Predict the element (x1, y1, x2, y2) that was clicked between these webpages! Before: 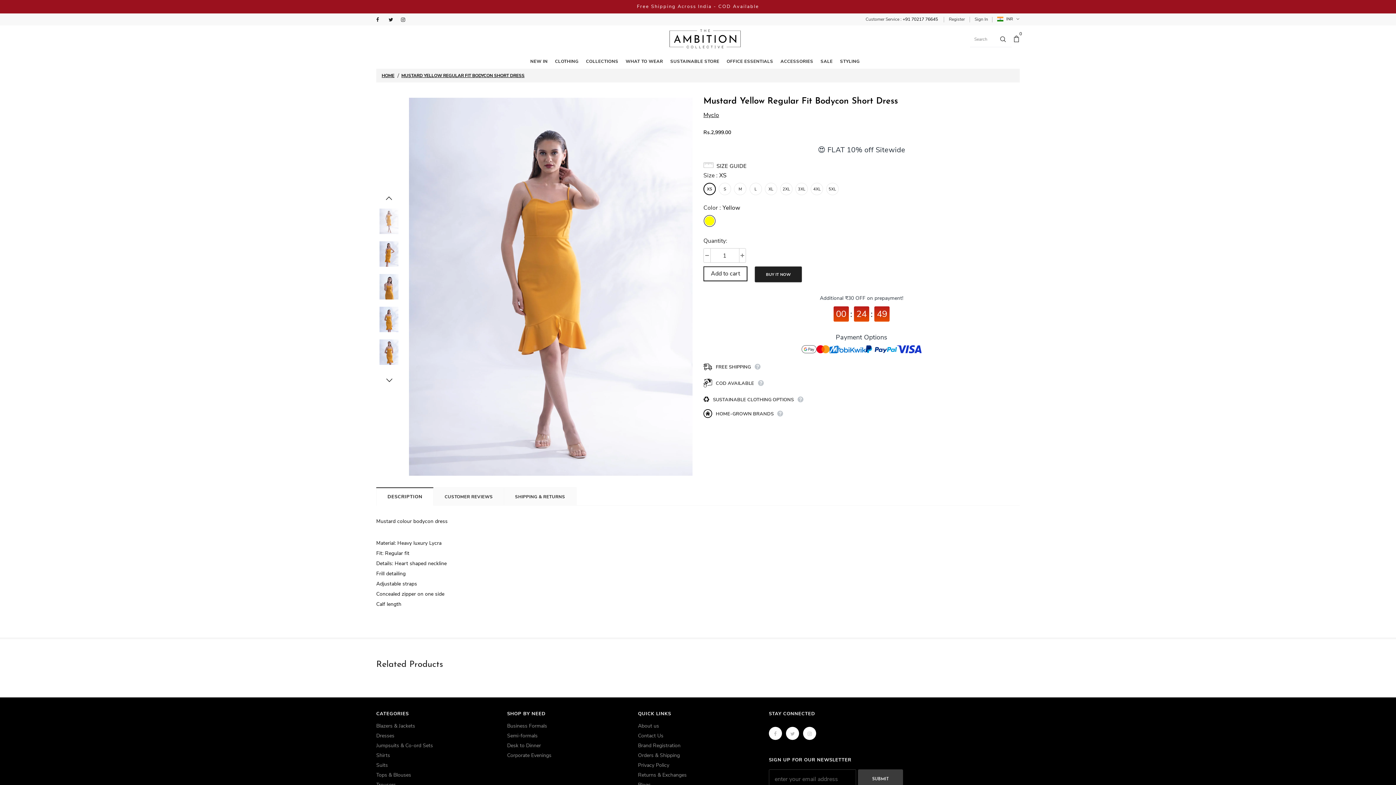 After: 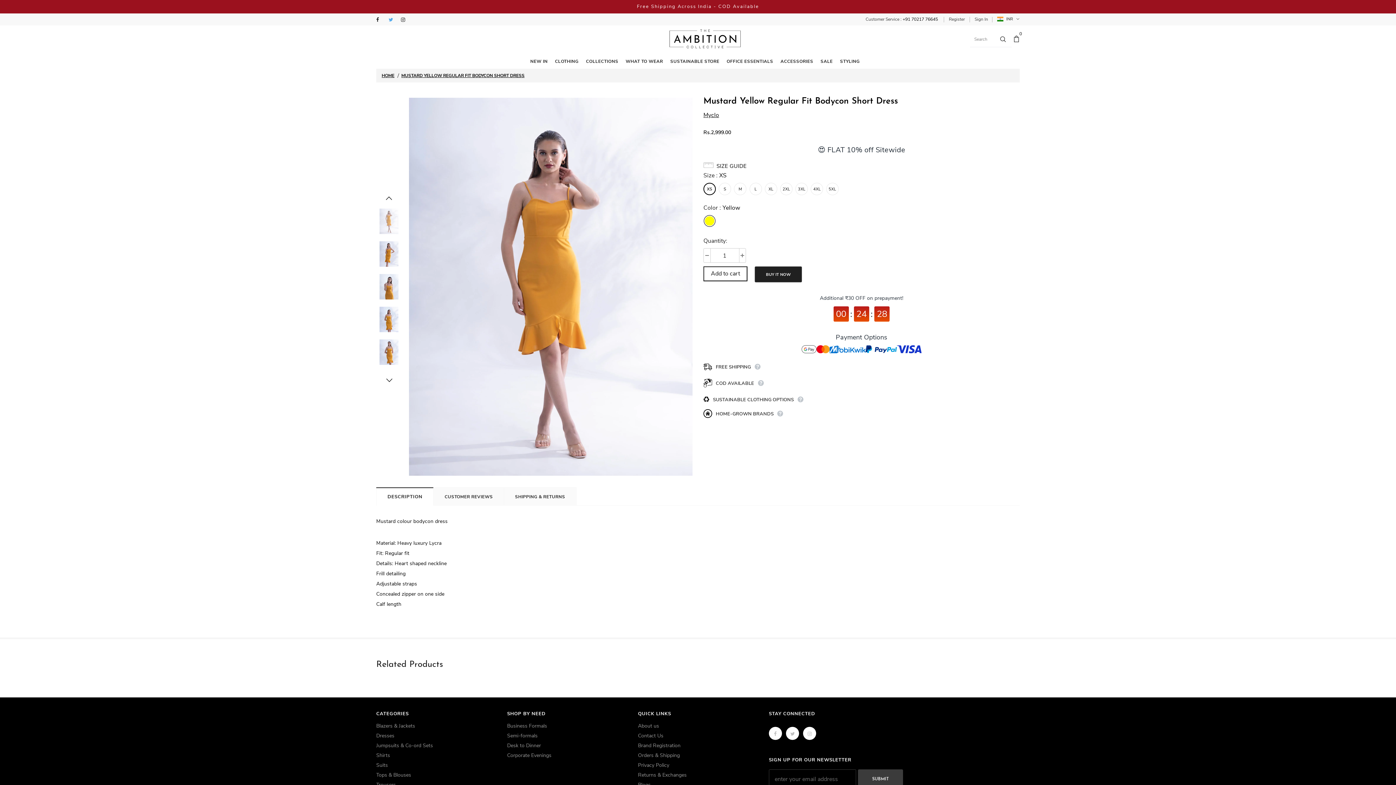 Action: bbox: (388, 15, 397, 24)